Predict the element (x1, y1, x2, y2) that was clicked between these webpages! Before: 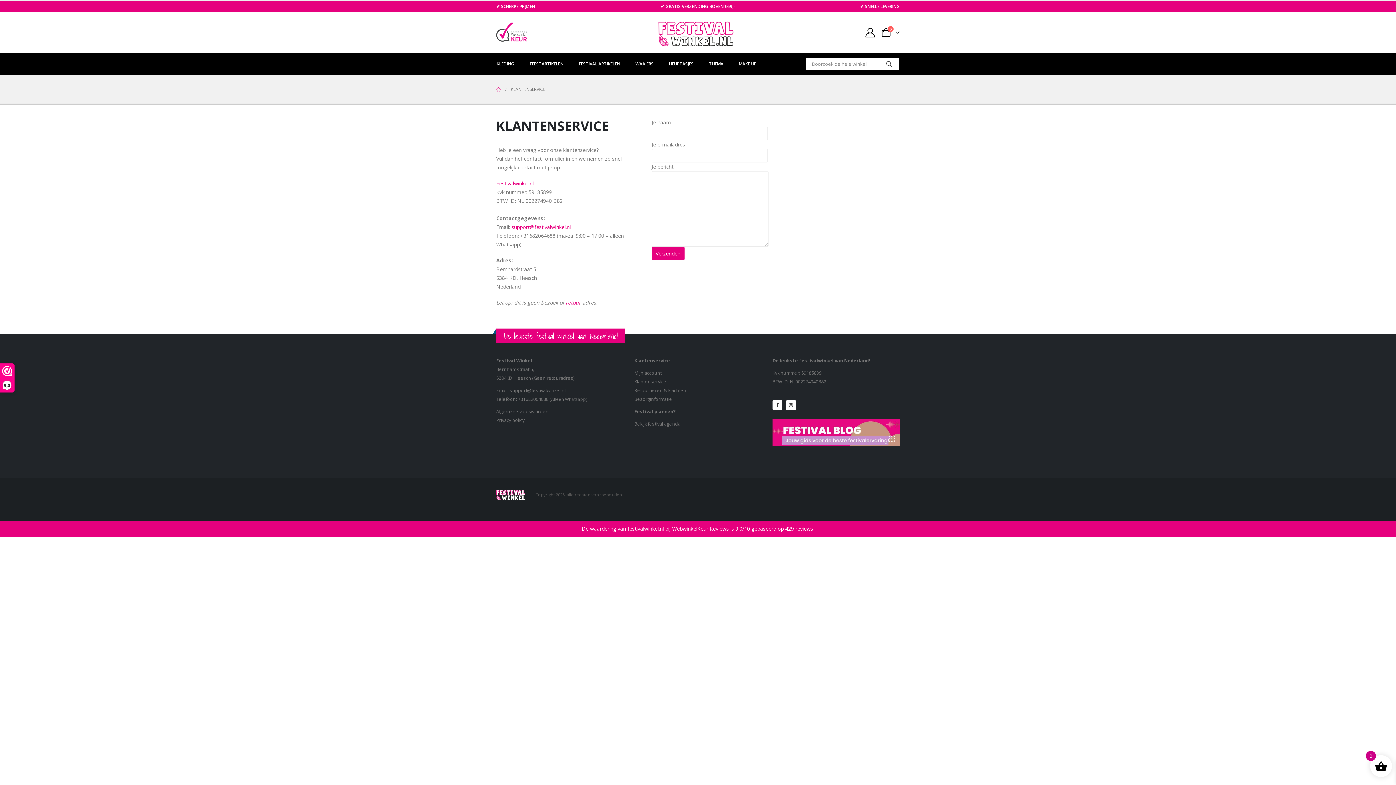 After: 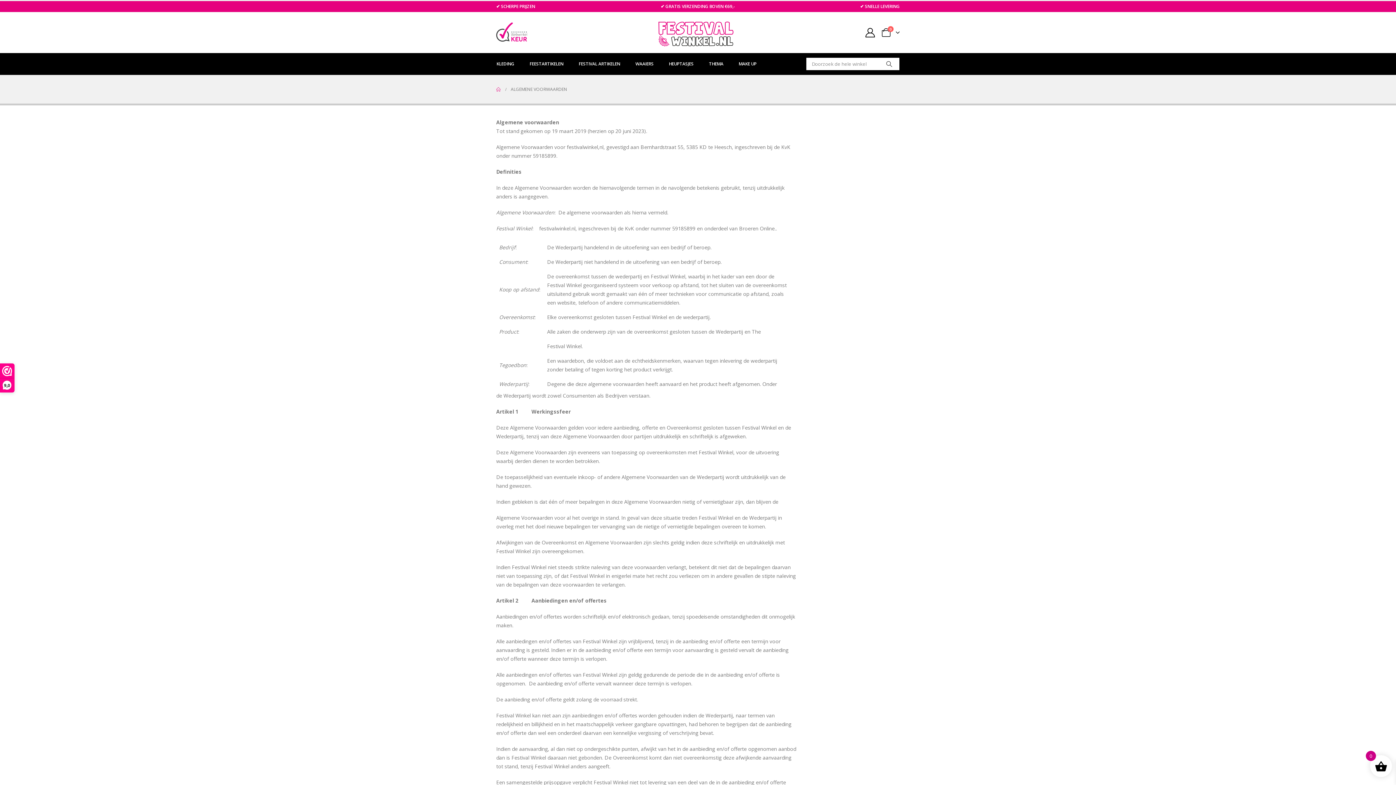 Action: label: Algemene voorwaarden bbox: (496, 408, 548, 414)